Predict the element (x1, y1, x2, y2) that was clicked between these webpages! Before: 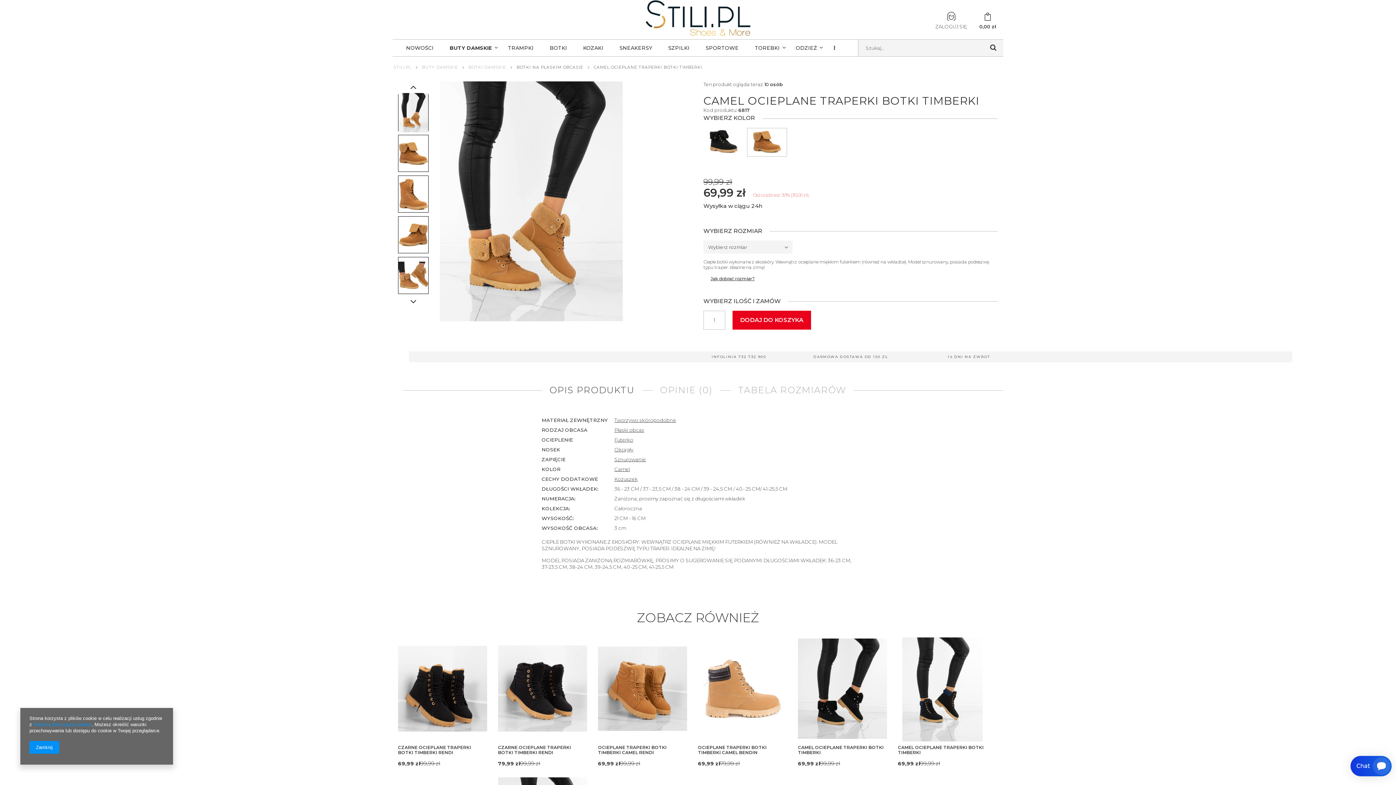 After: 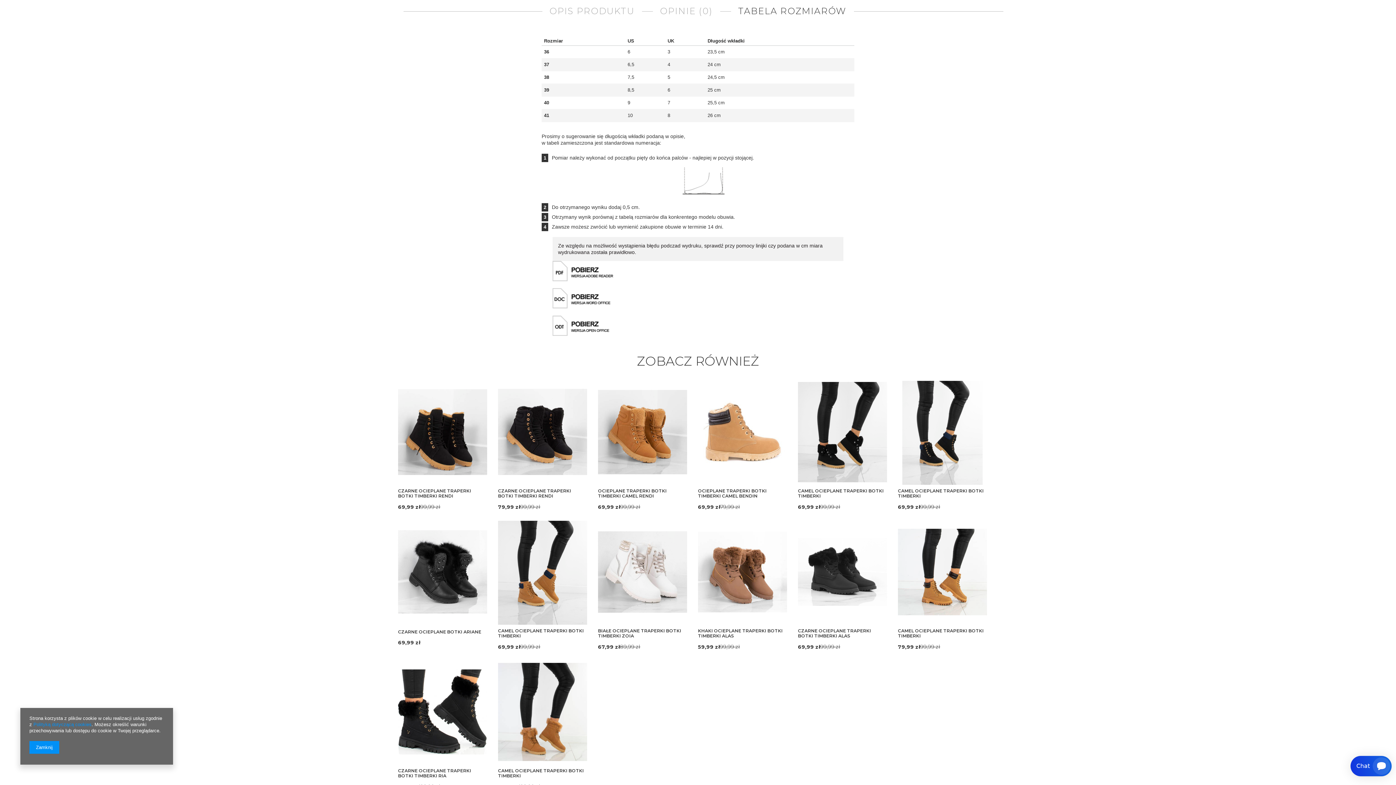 Action: bbox: (710, 276, 754, 281) label: Jak dobrać rozmiar?